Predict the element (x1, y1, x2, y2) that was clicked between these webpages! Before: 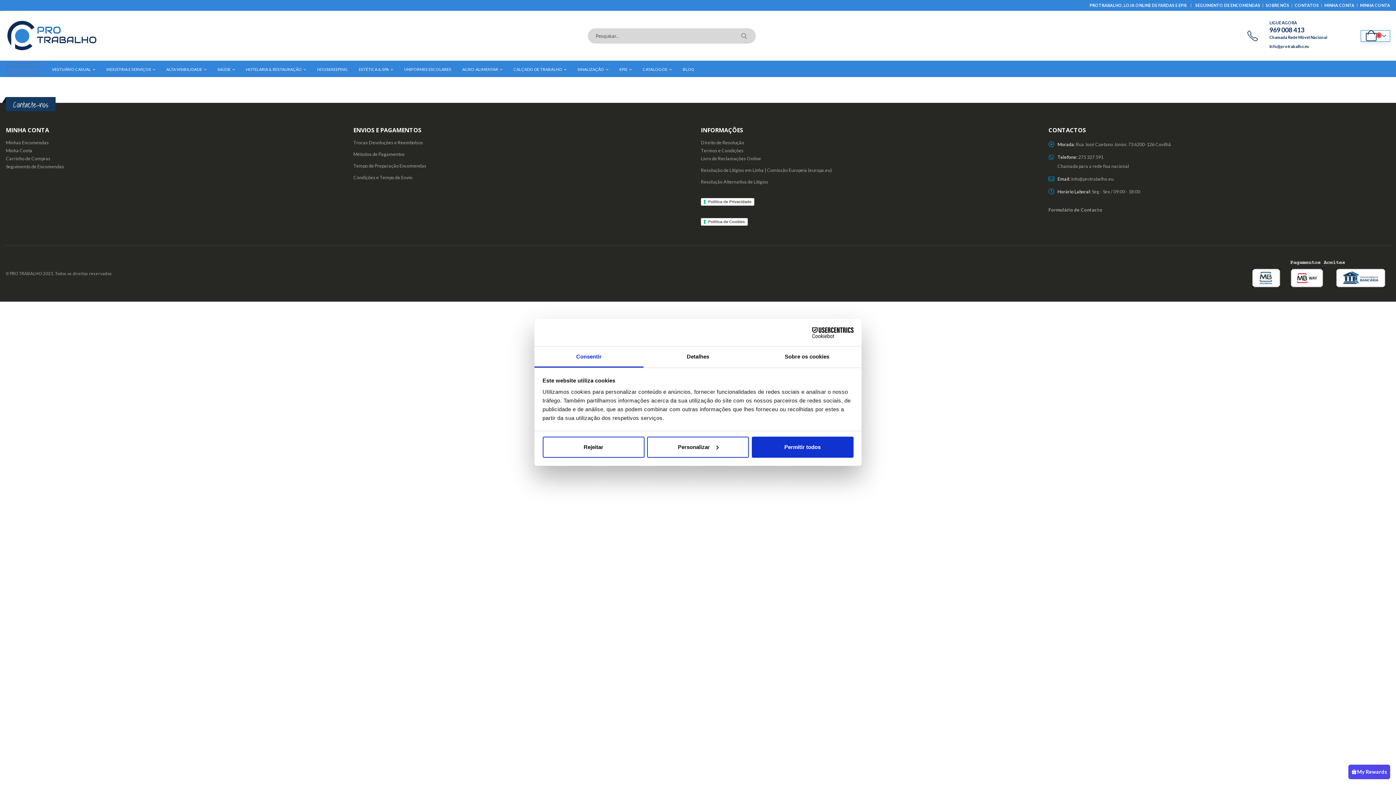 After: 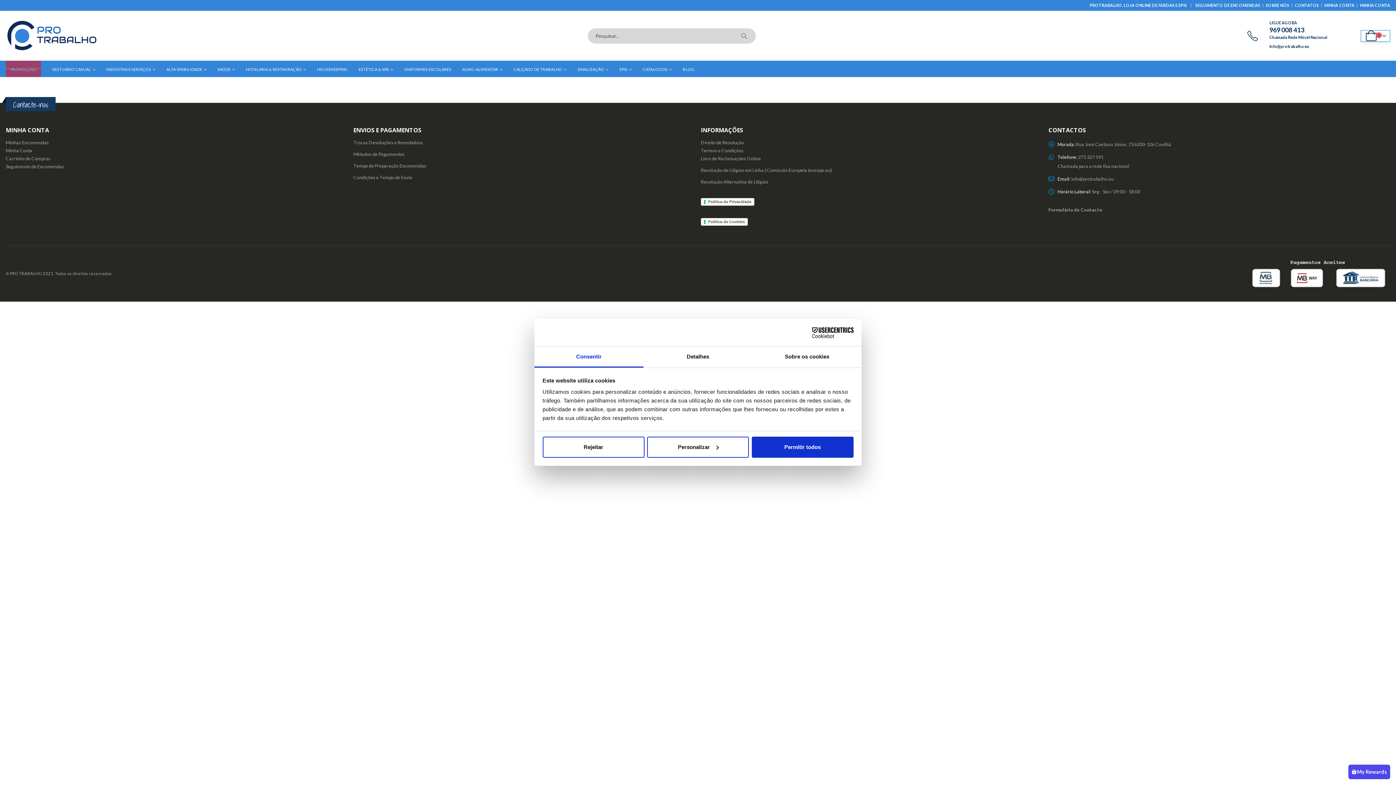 Action: bbox: (534, 346, 643, 367) label: Consentir